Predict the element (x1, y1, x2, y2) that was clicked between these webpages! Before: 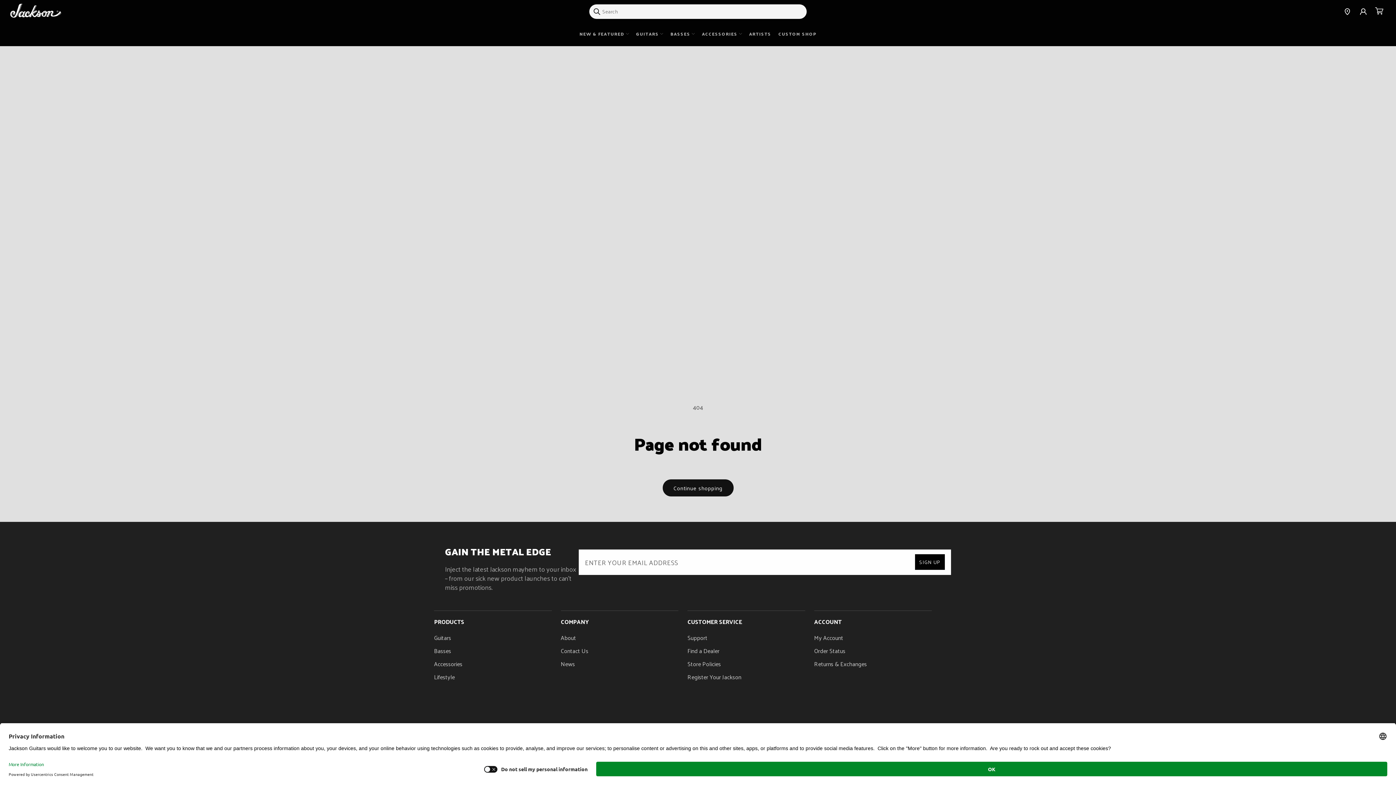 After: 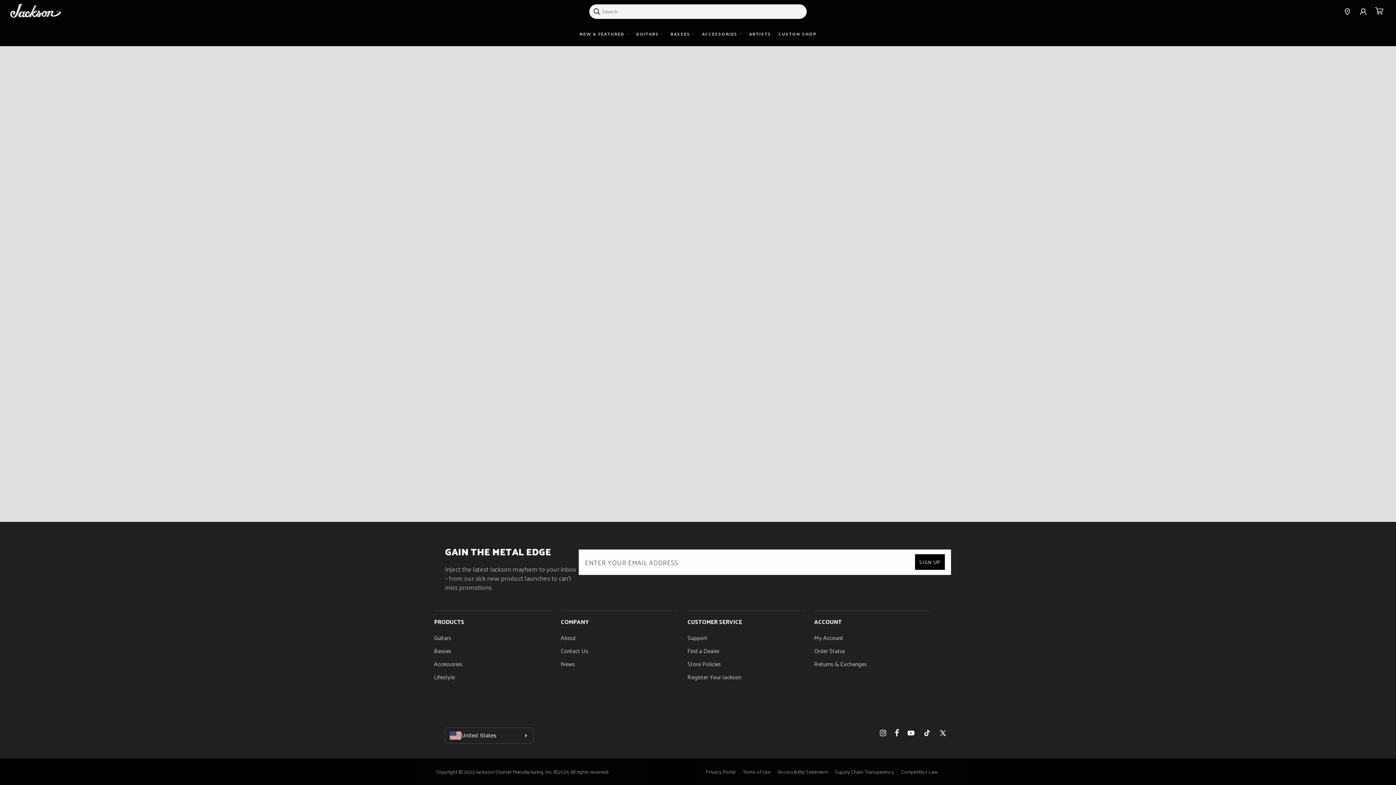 Action: bbox: (687, 644, 719, 657) label: Find a Dealer